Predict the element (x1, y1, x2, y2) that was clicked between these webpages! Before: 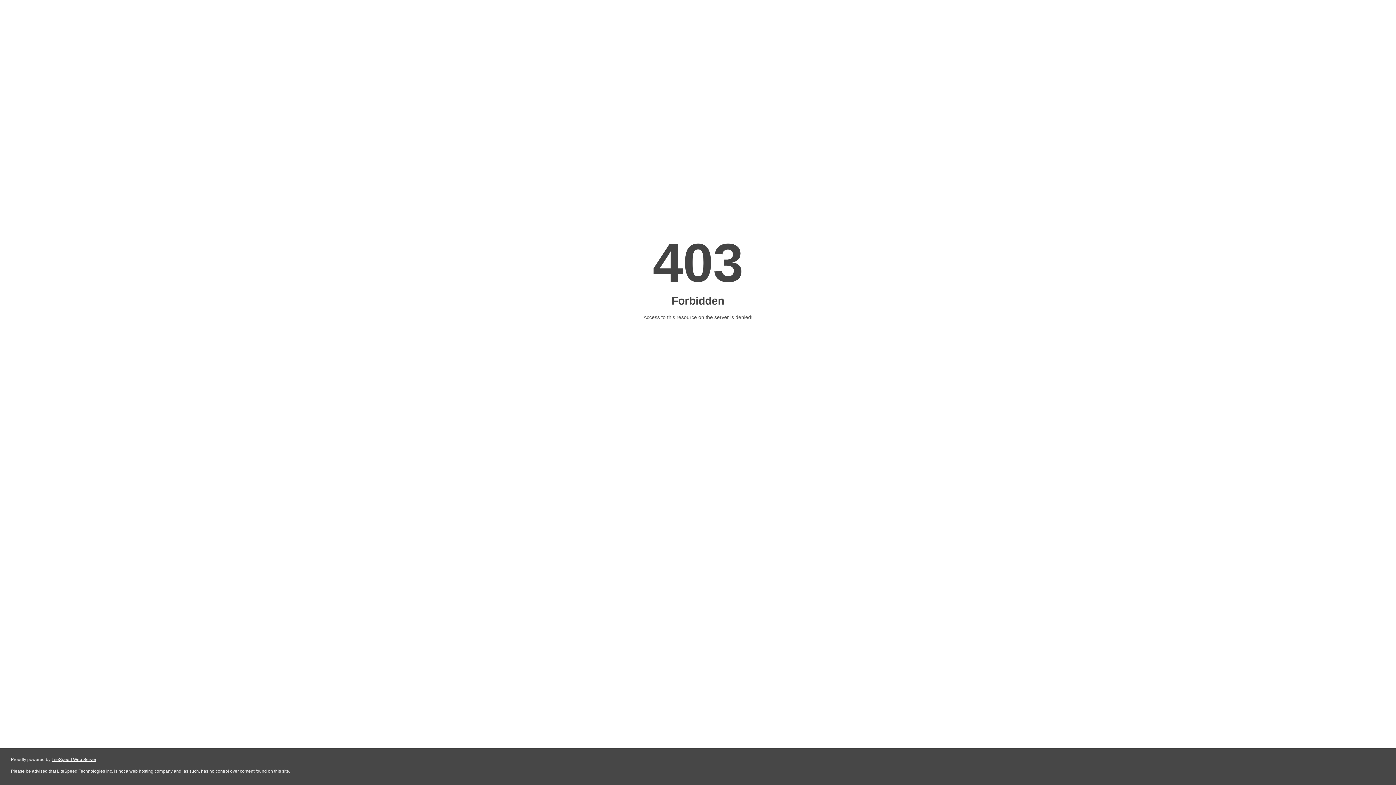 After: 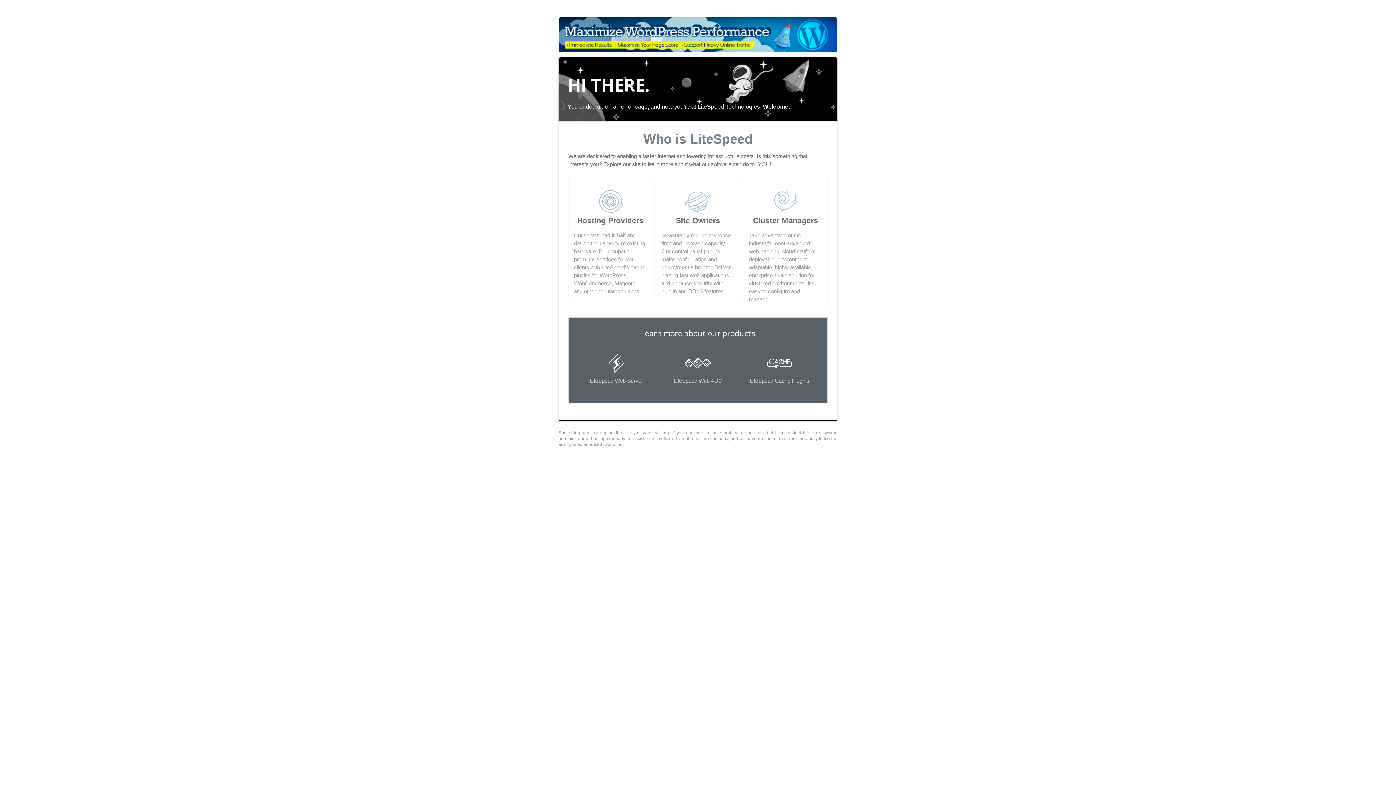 Action: bbox: (51, 757, 96, 762) label: LiteSpeed Web Server